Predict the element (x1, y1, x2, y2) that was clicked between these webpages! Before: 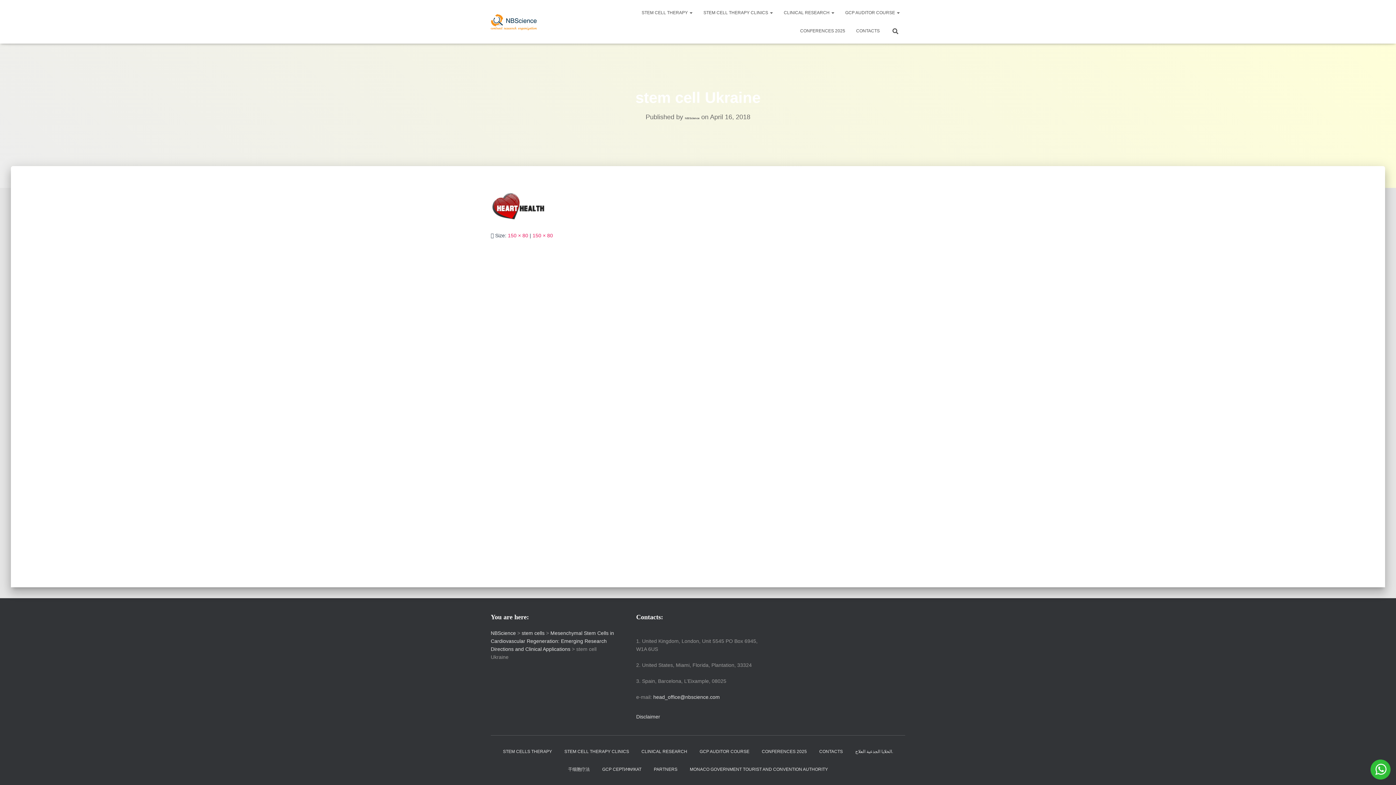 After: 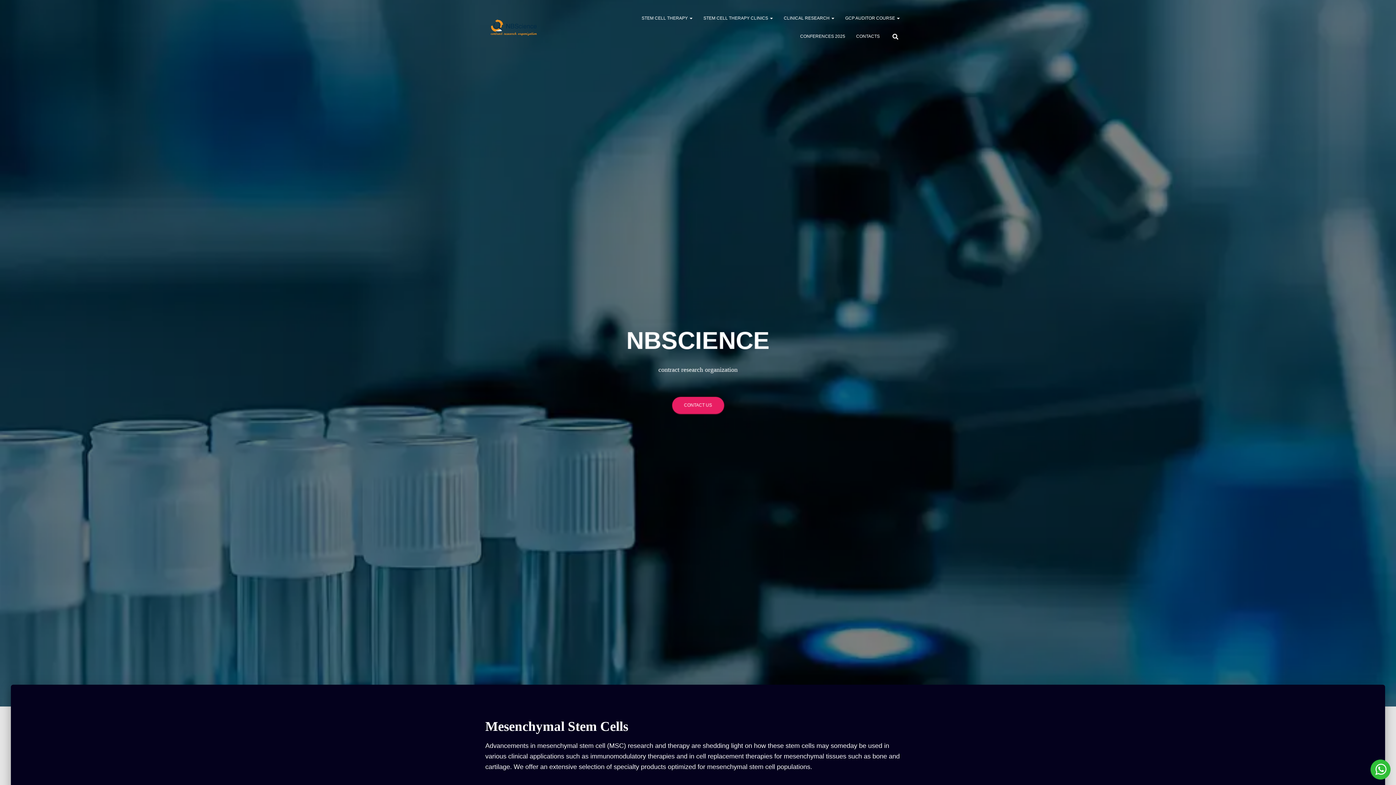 Action: label: NBScience bbox: (490, 630, 516, 636)